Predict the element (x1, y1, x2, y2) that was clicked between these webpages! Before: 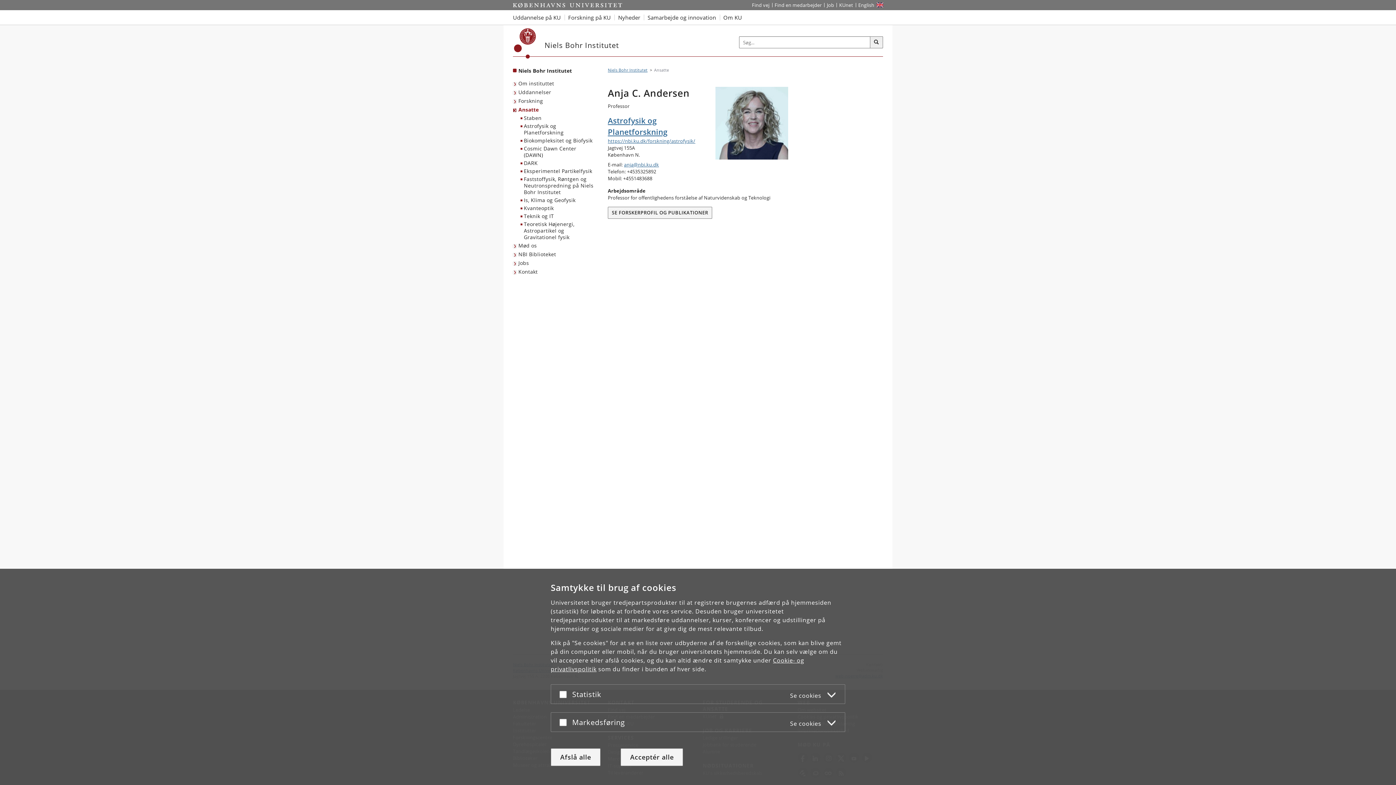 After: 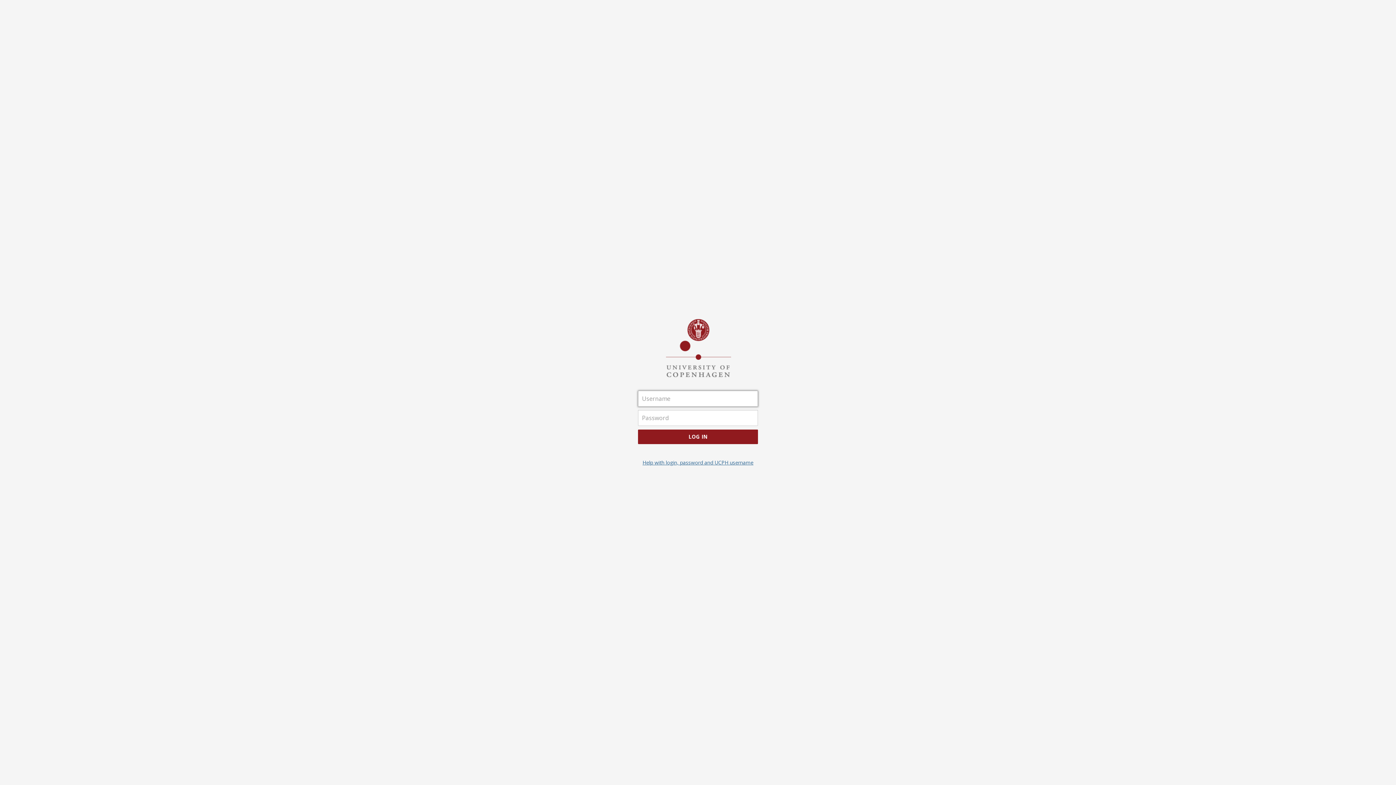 Action: label: Indgang til KUnet bbox: (836, 0, 855, 10)